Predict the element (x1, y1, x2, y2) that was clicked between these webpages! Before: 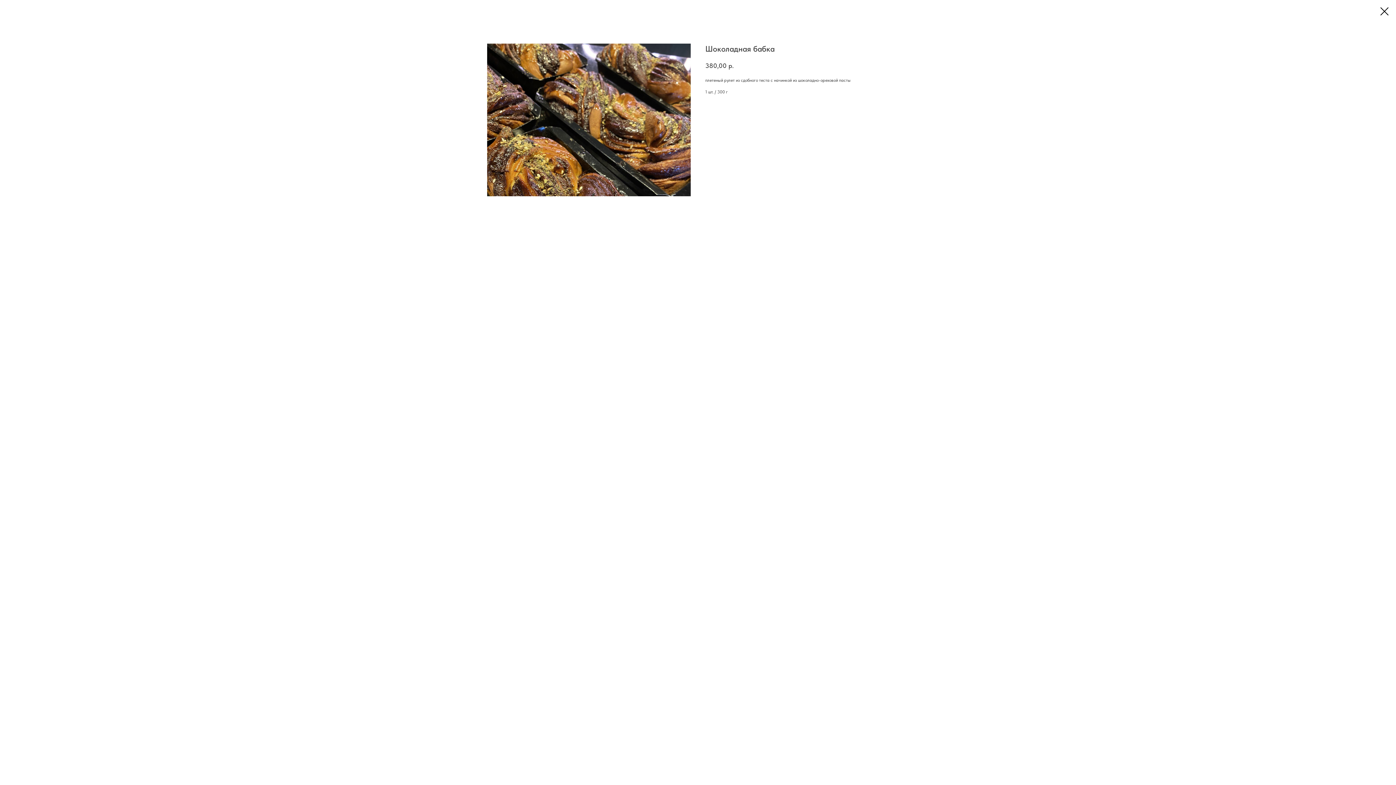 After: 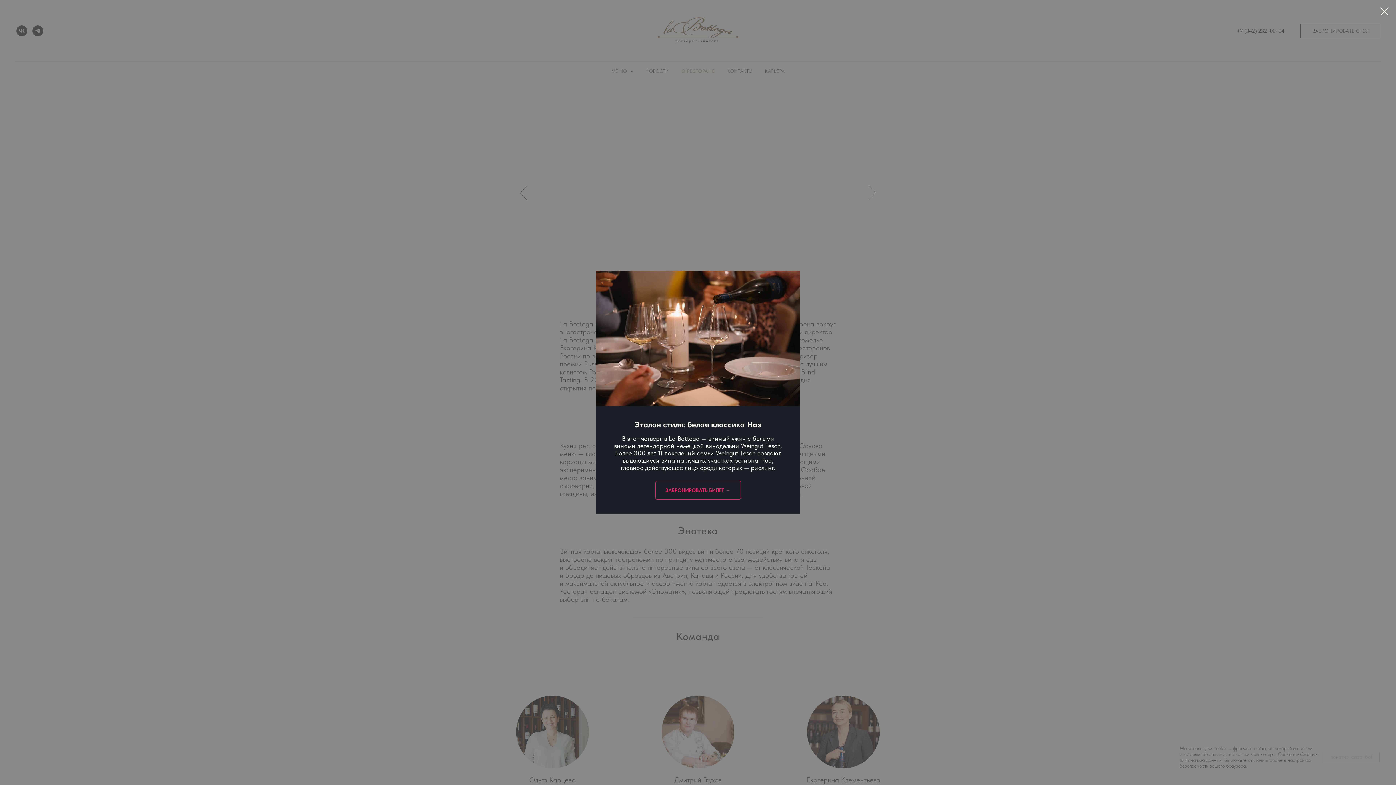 Action: bbox: (1380, 7, 1389, 15)